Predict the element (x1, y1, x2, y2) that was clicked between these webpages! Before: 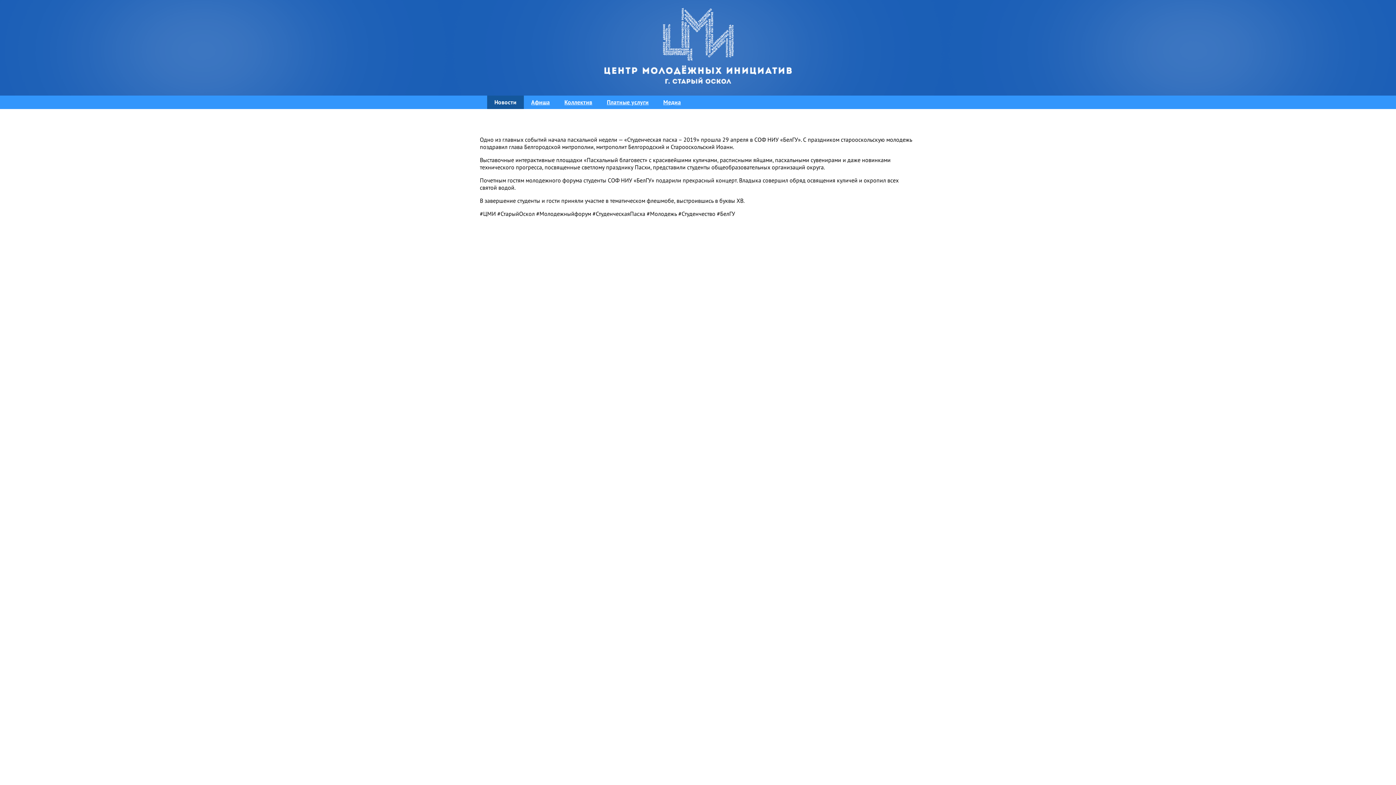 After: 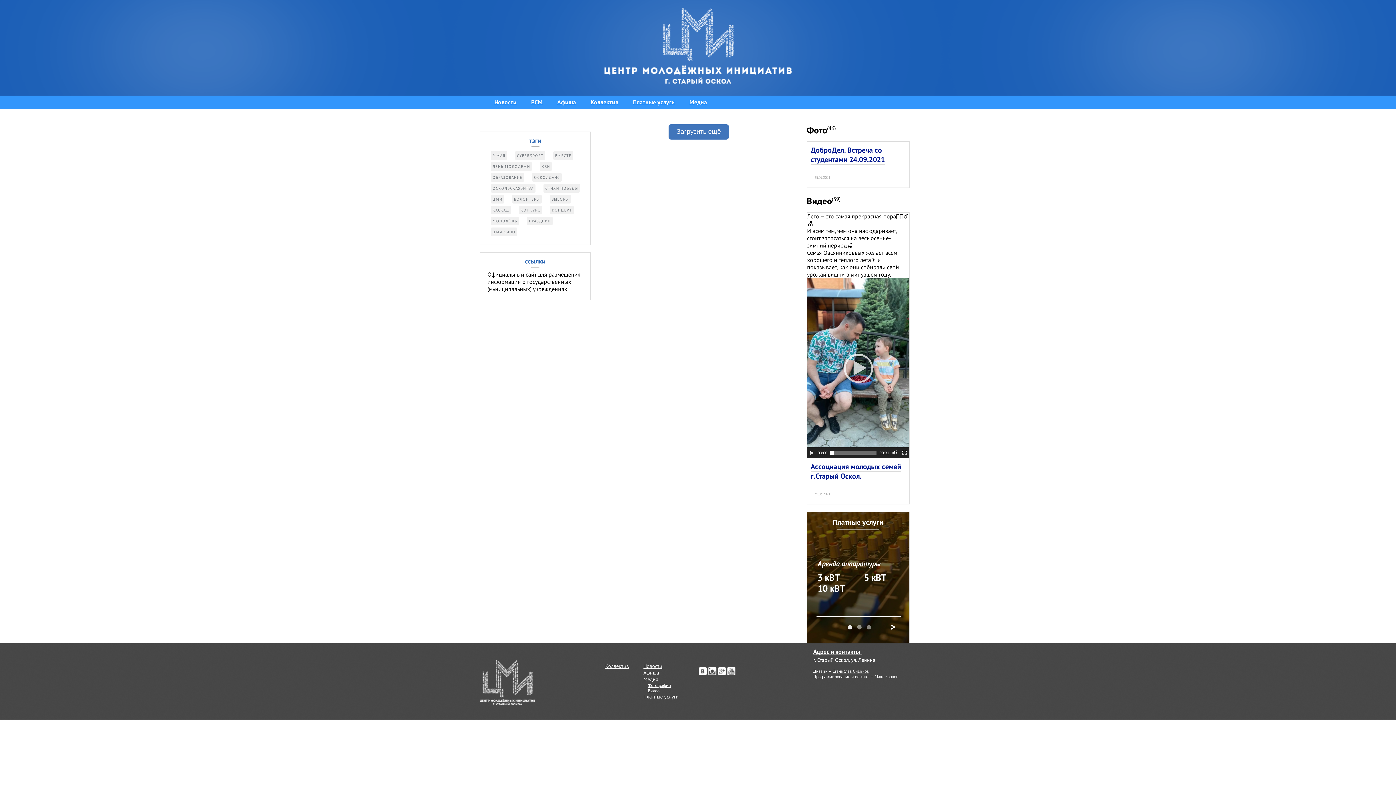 Action: label: 
 bbox: (0, 0, 1396, 95)